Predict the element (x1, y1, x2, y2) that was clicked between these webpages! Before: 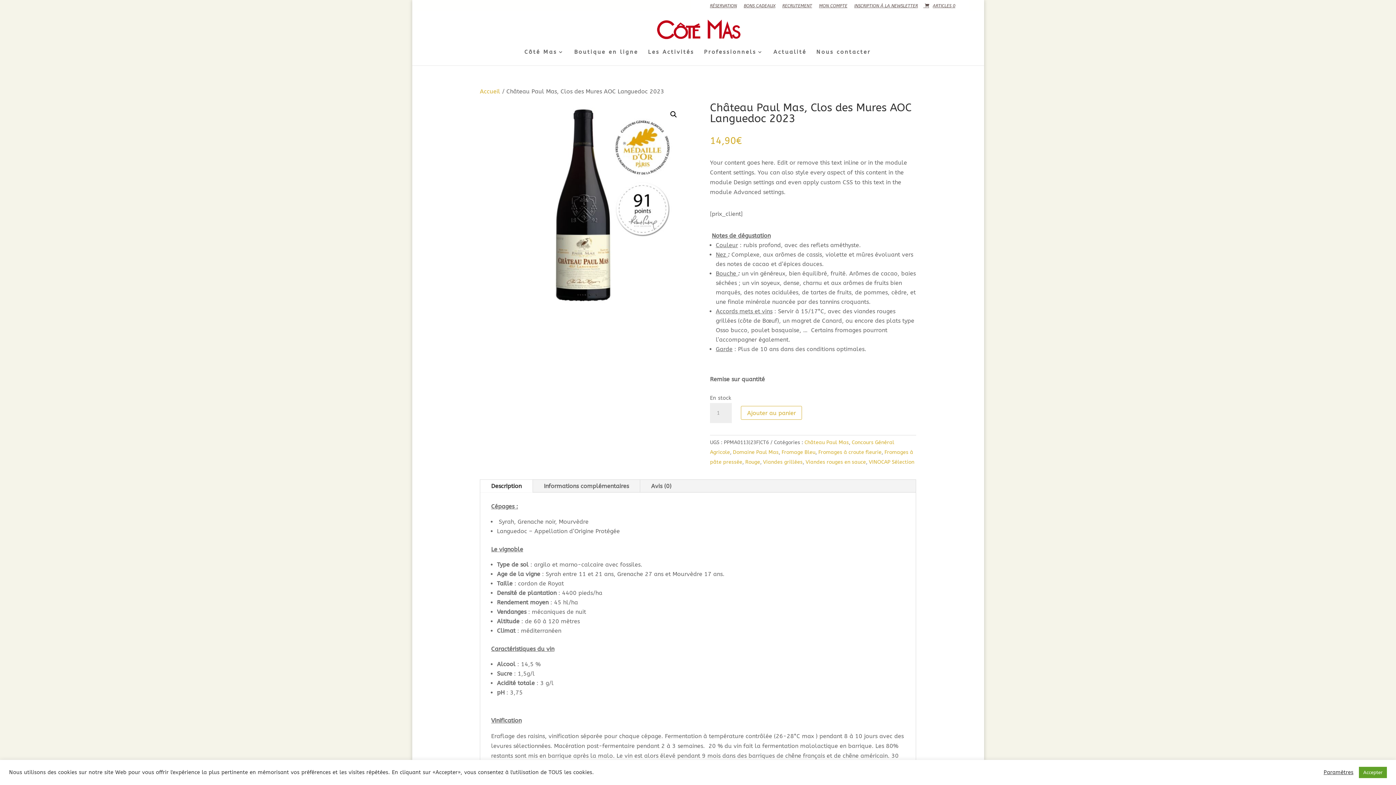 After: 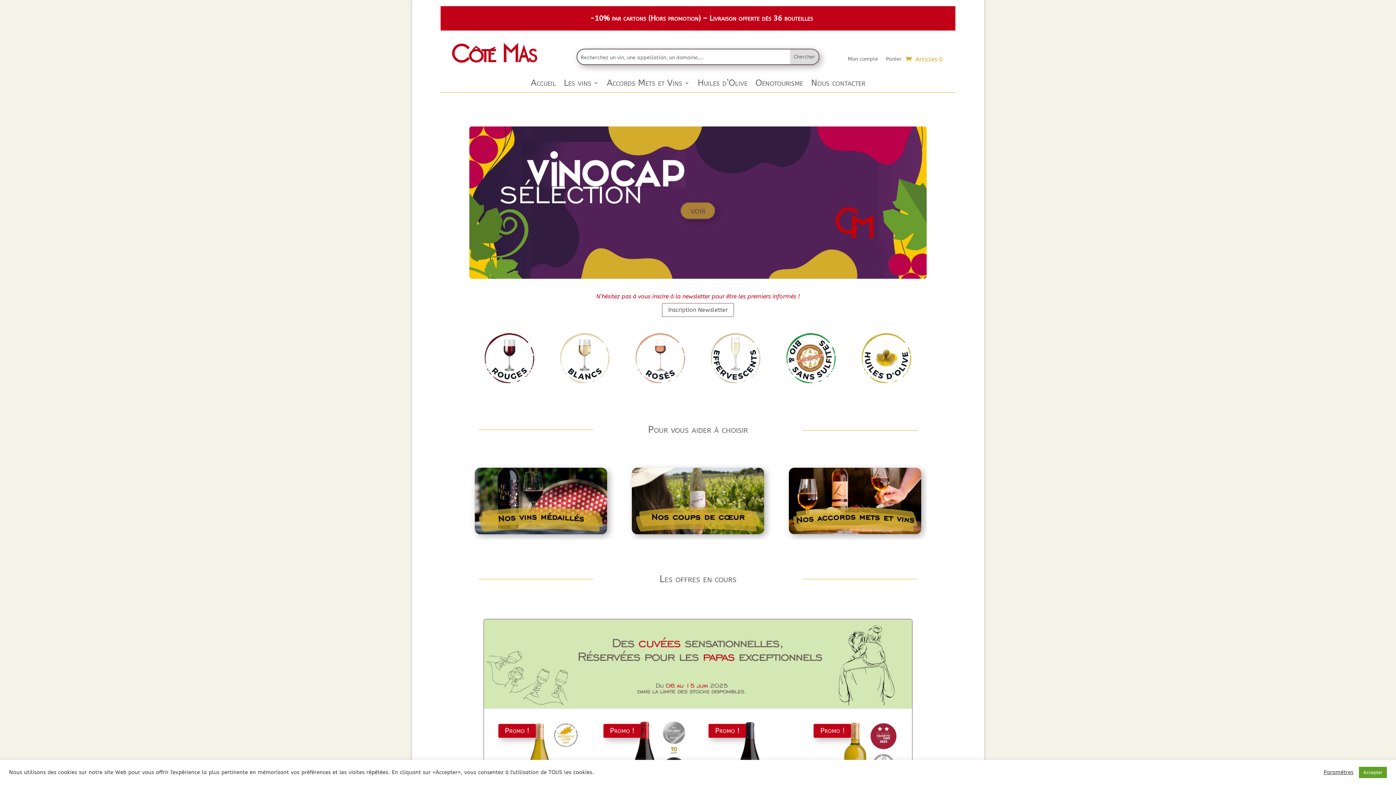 Action: label: Boutique en ligne bbox: (574, 49, 638, 65)